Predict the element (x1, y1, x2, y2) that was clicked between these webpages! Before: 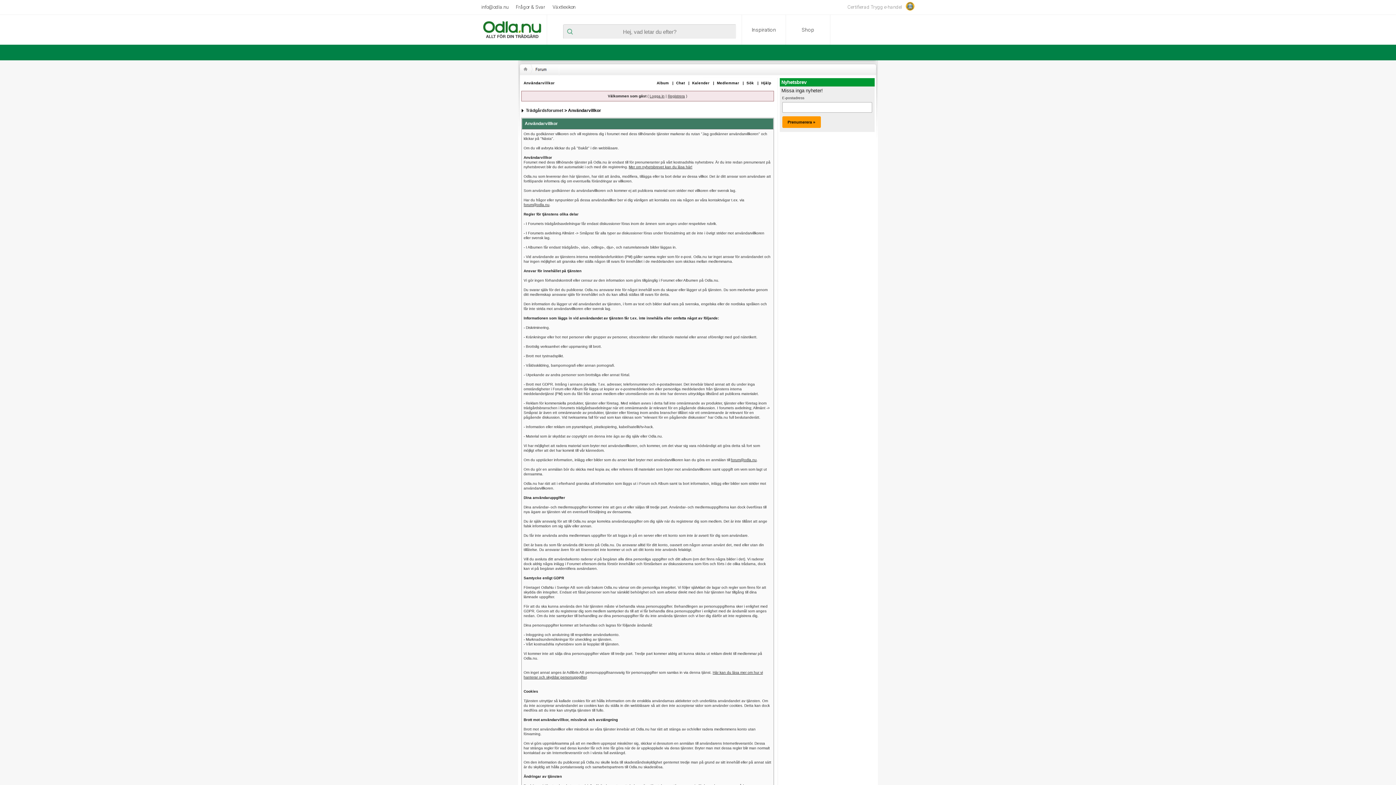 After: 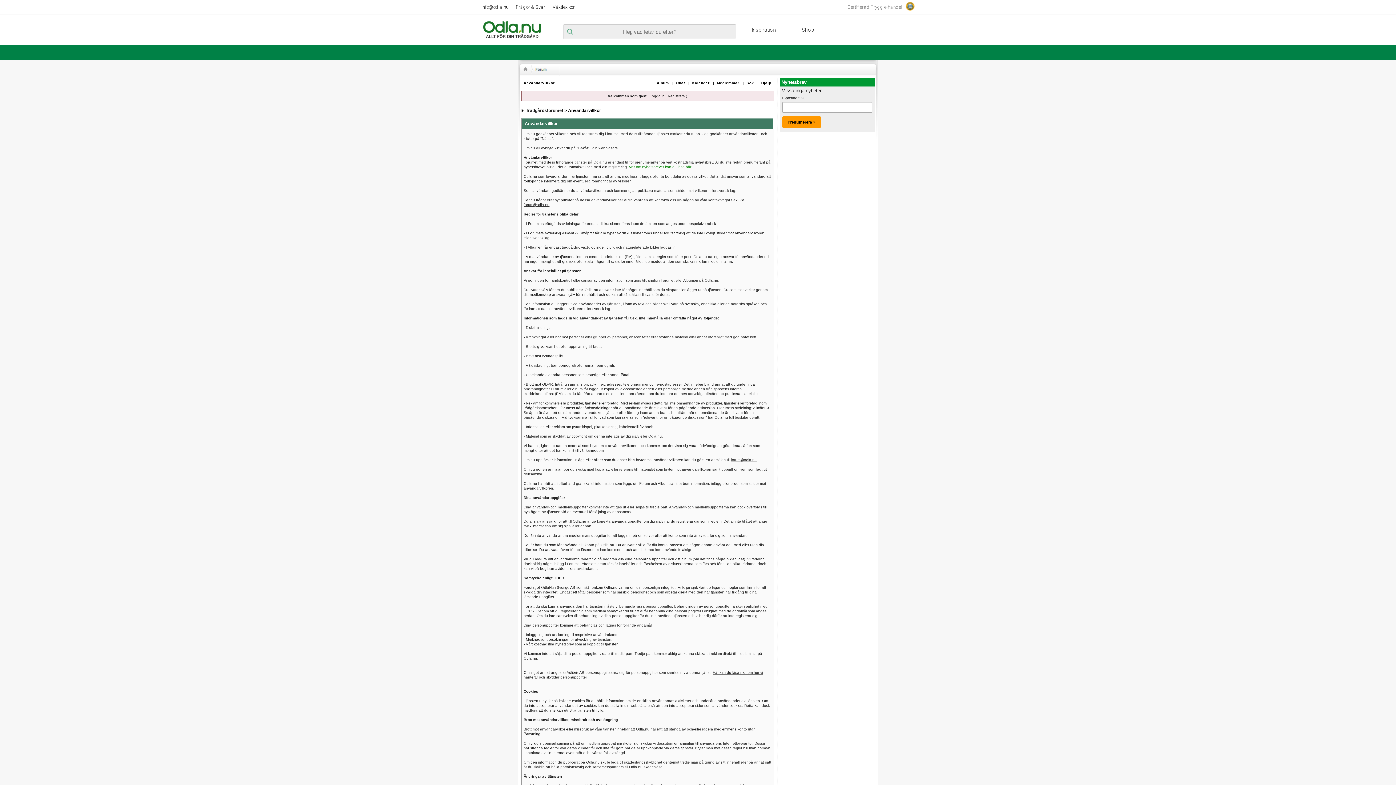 Action: bbox: (628, 165, 692, 169) label: Mer om nyhetsbrevet kan du läsa här!